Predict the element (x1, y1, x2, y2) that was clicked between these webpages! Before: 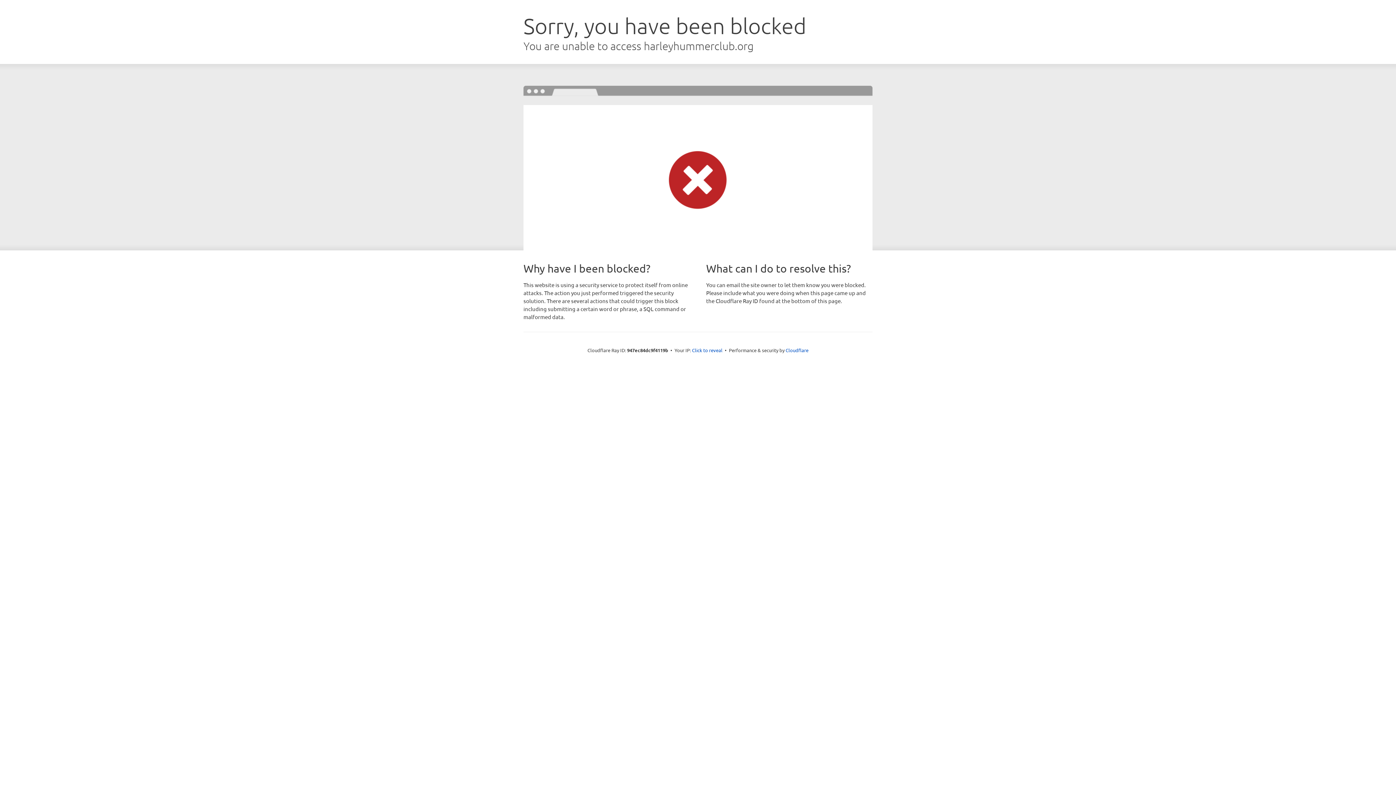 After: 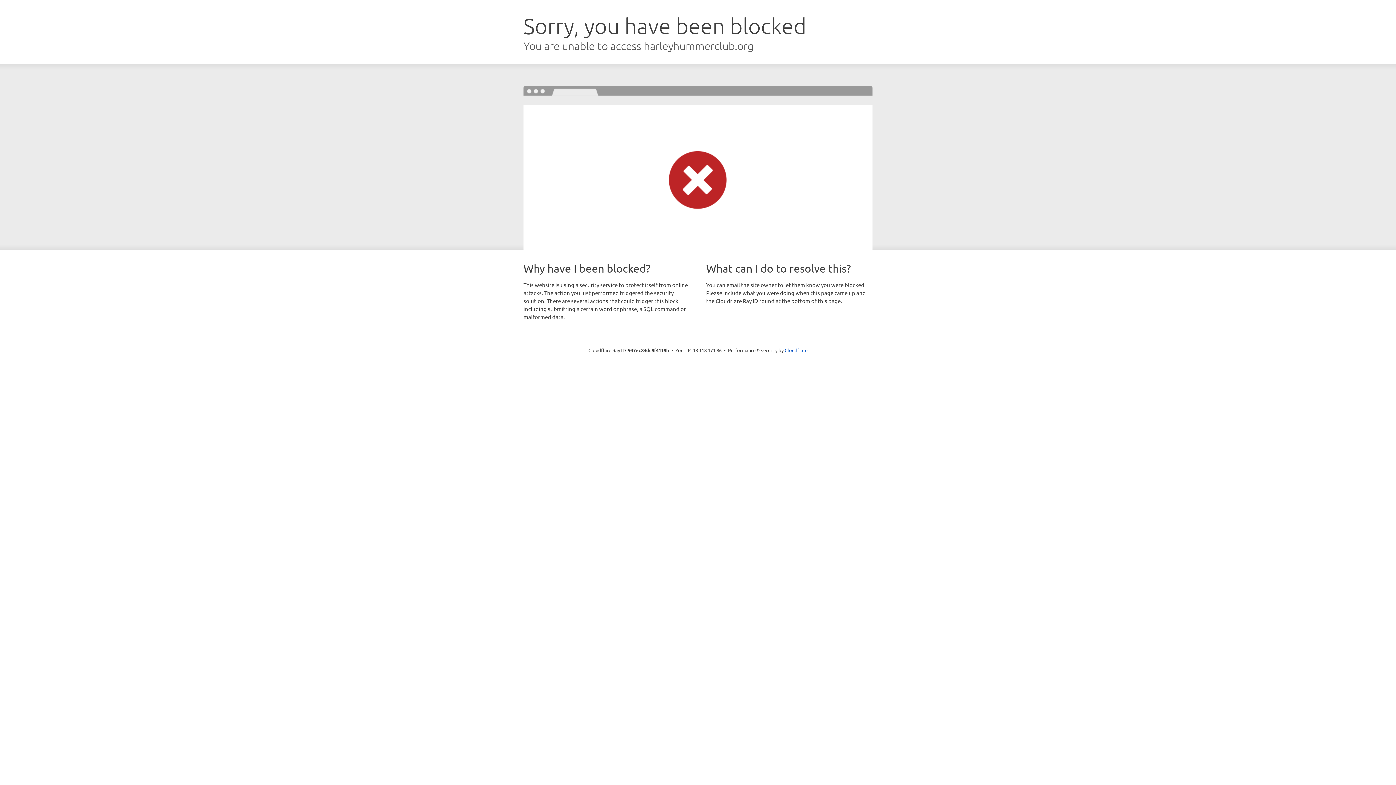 Action: label: Click to reveal bbox: (692, 346, 722, 353)